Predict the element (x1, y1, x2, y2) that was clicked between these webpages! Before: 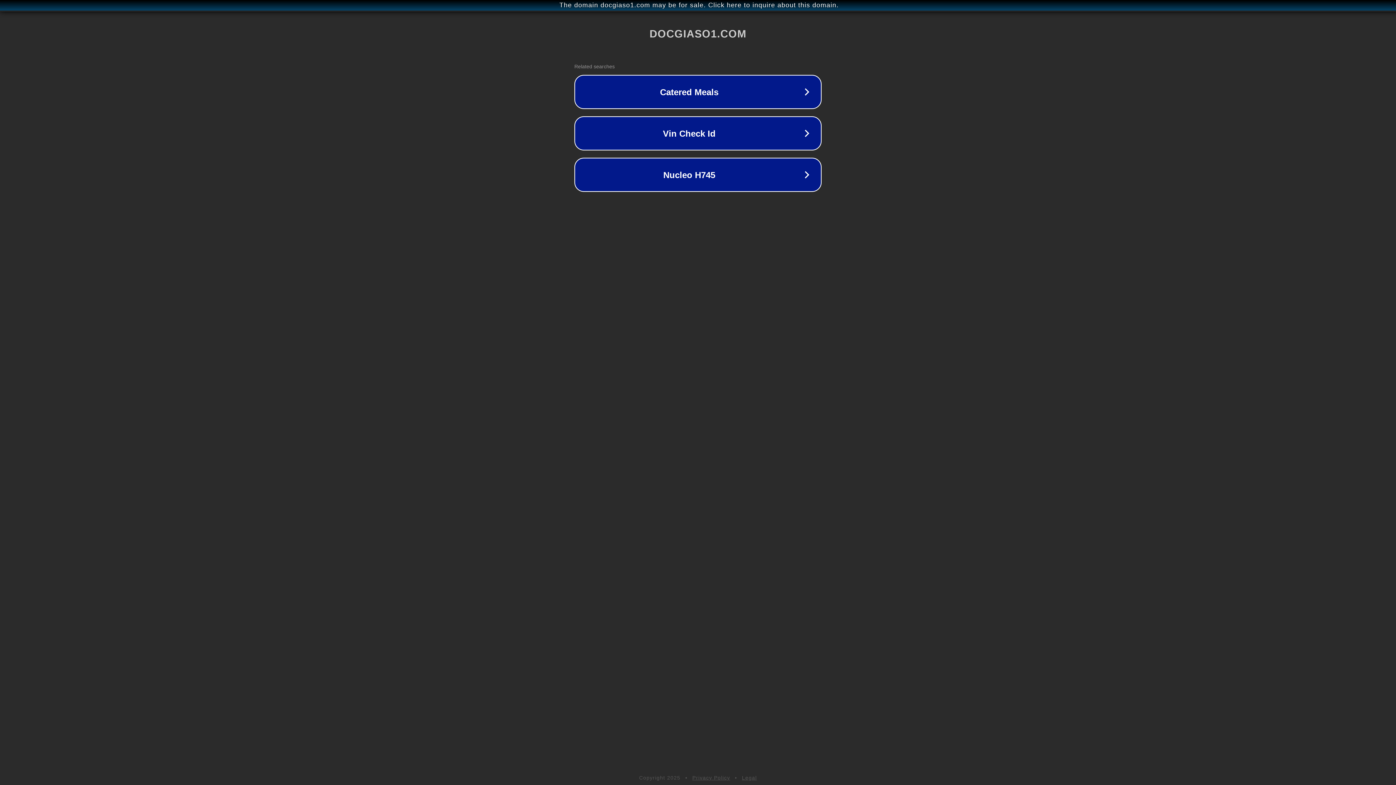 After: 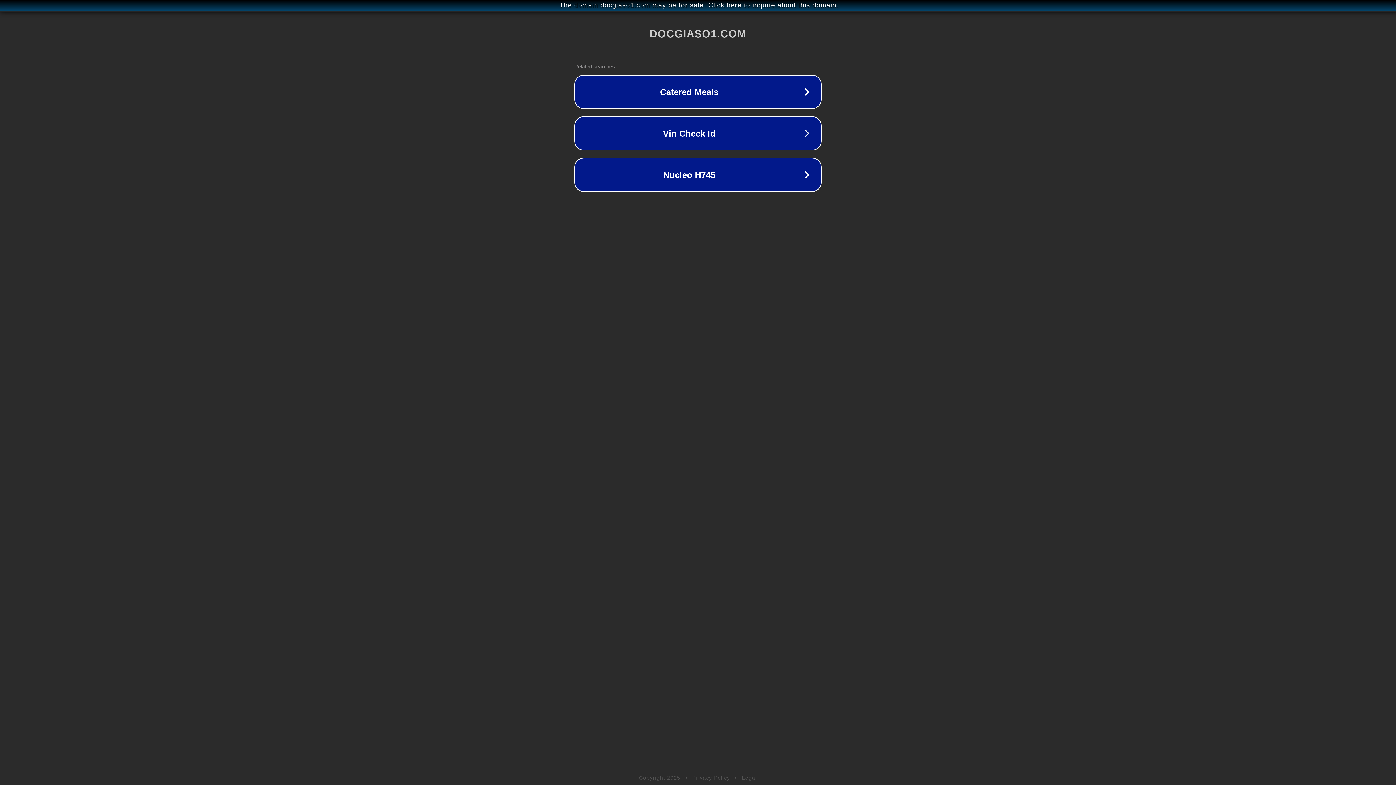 Action: label: Legal bbox: (742, 775, 757, 781)